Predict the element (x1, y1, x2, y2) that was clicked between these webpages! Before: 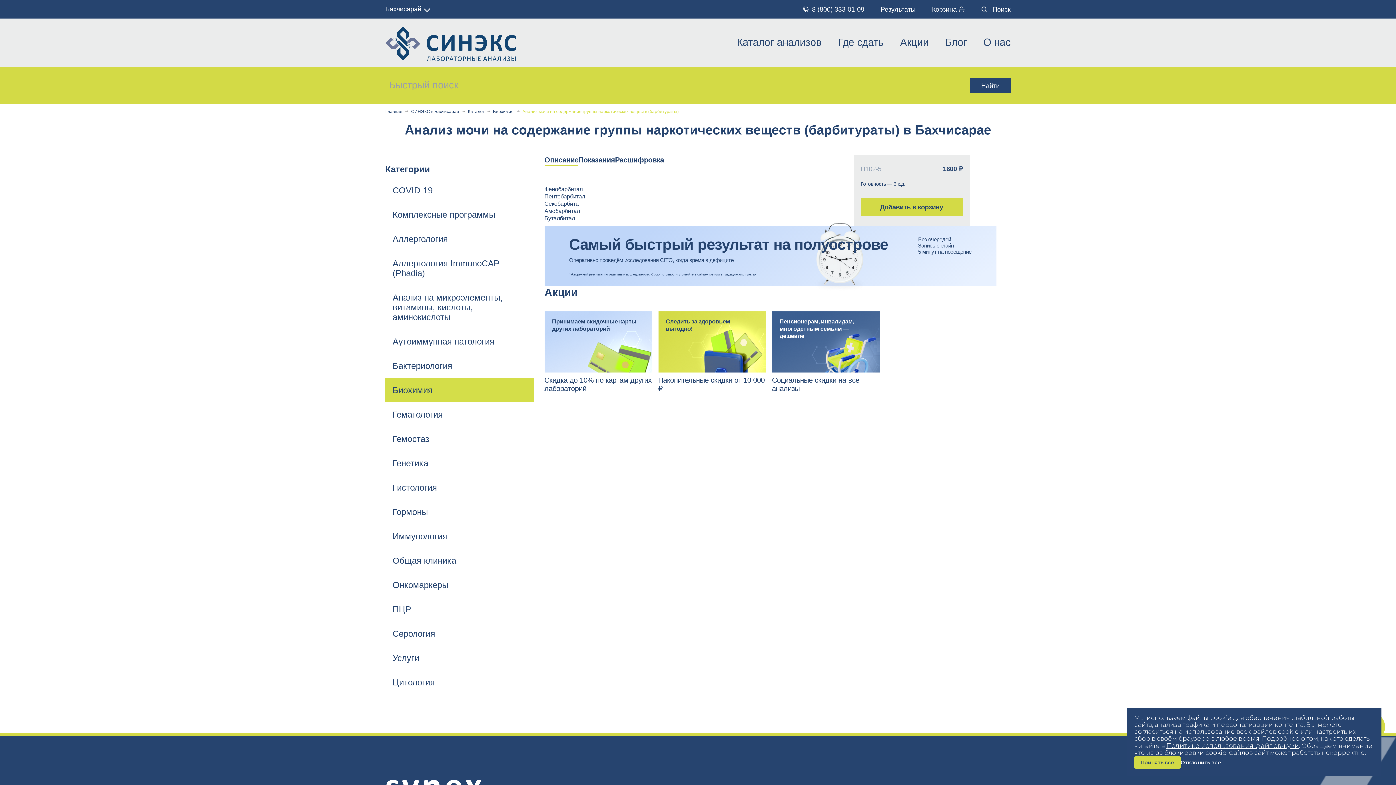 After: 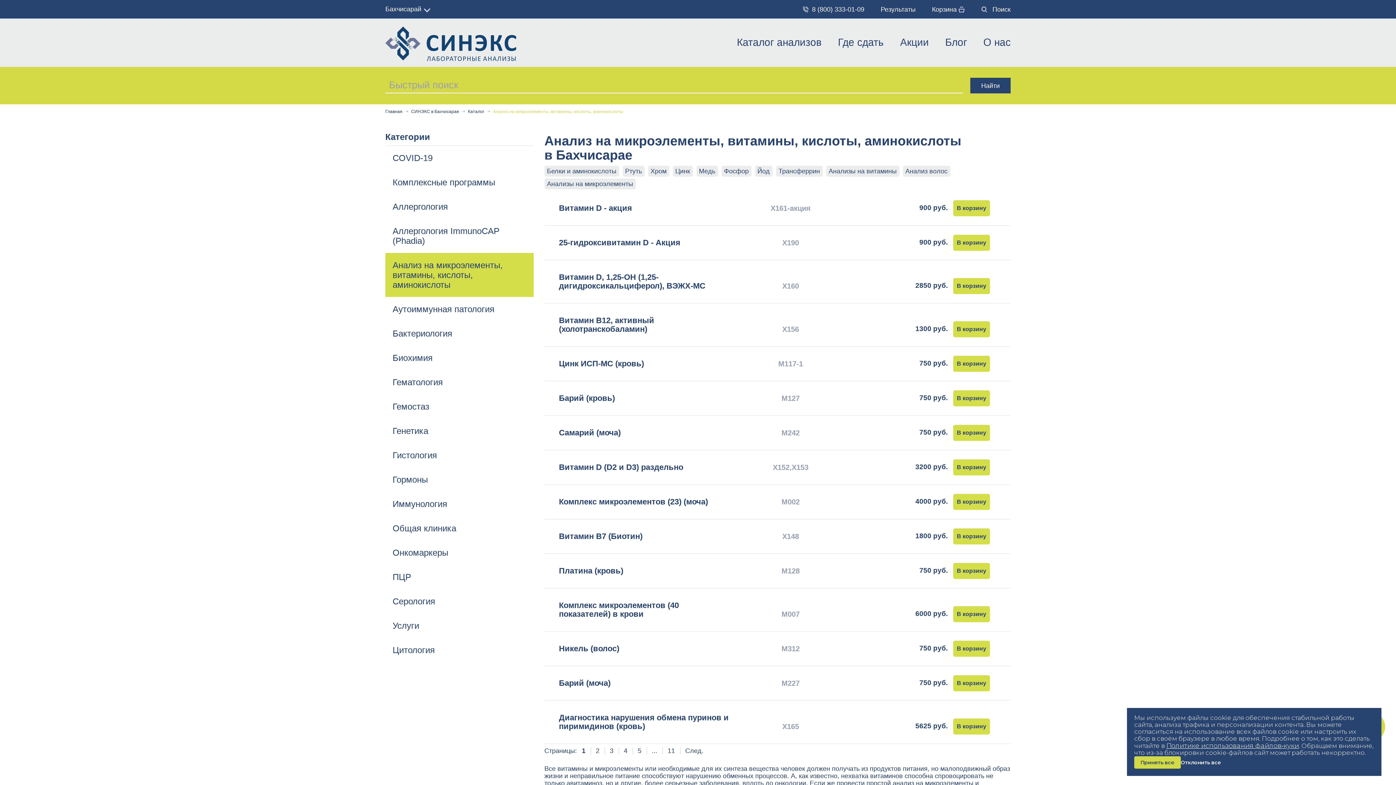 Action: label: Анализ на микроэлементы, витамины, кислоты, аминокислоты bbox: (392, 292, 502, 322)